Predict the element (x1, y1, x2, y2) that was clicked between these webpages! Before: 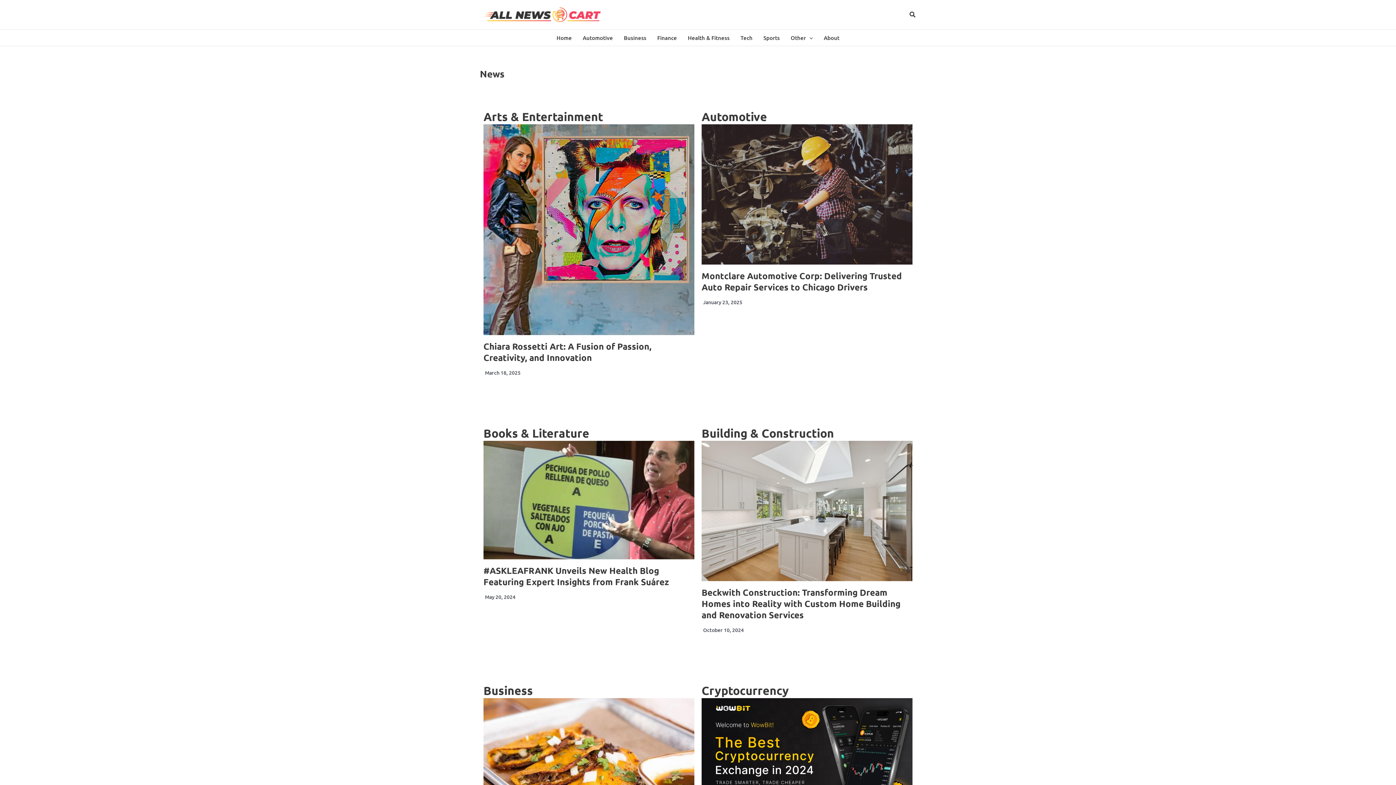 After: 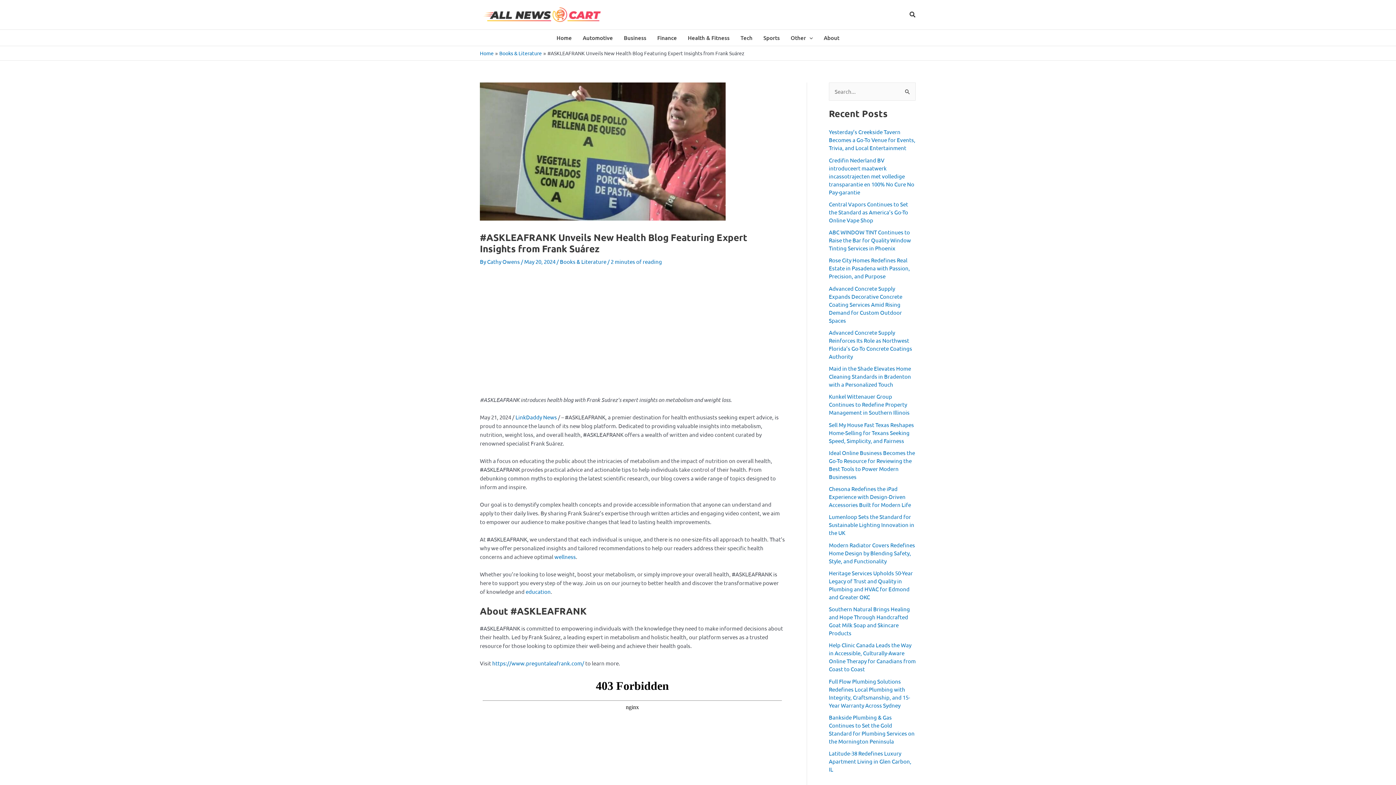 Action: bbox: (483, 440, 694, 559)